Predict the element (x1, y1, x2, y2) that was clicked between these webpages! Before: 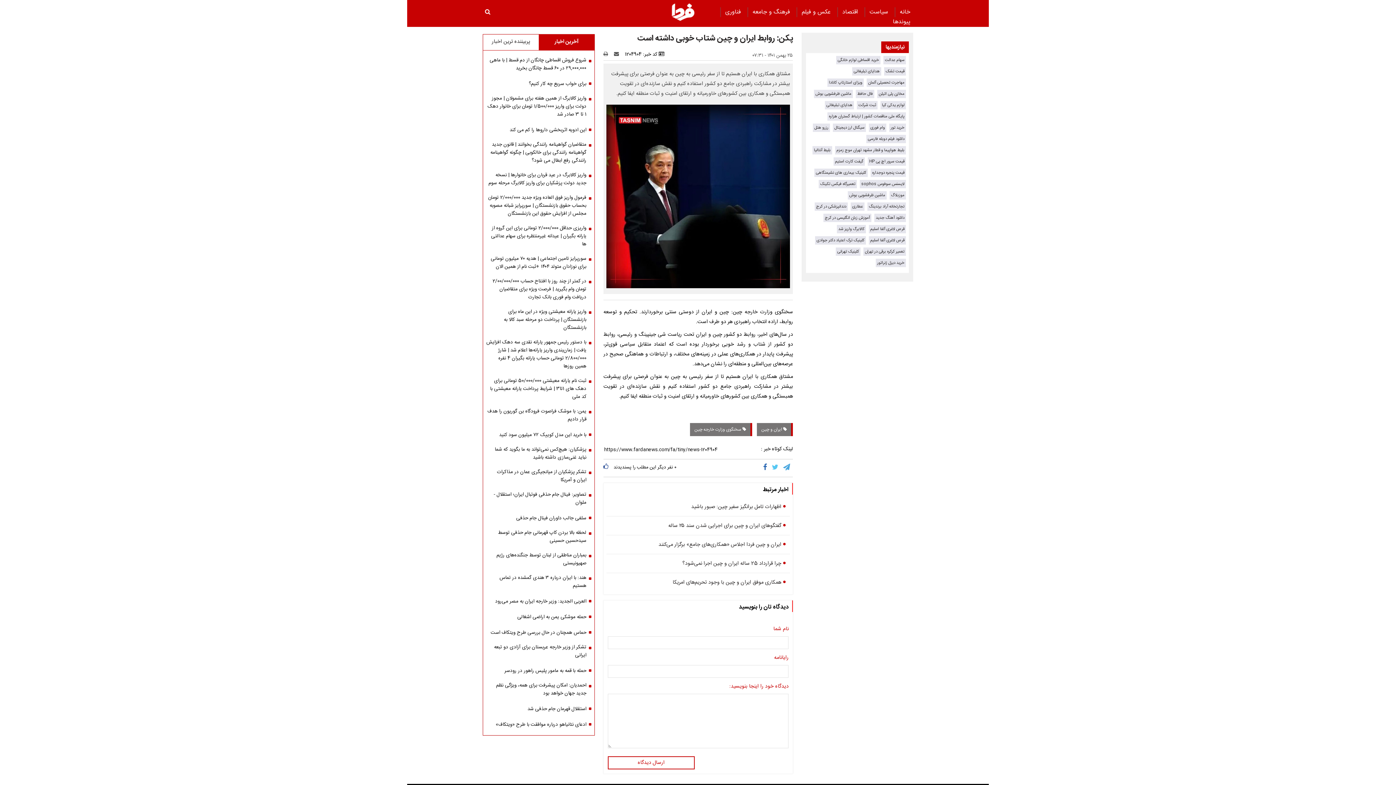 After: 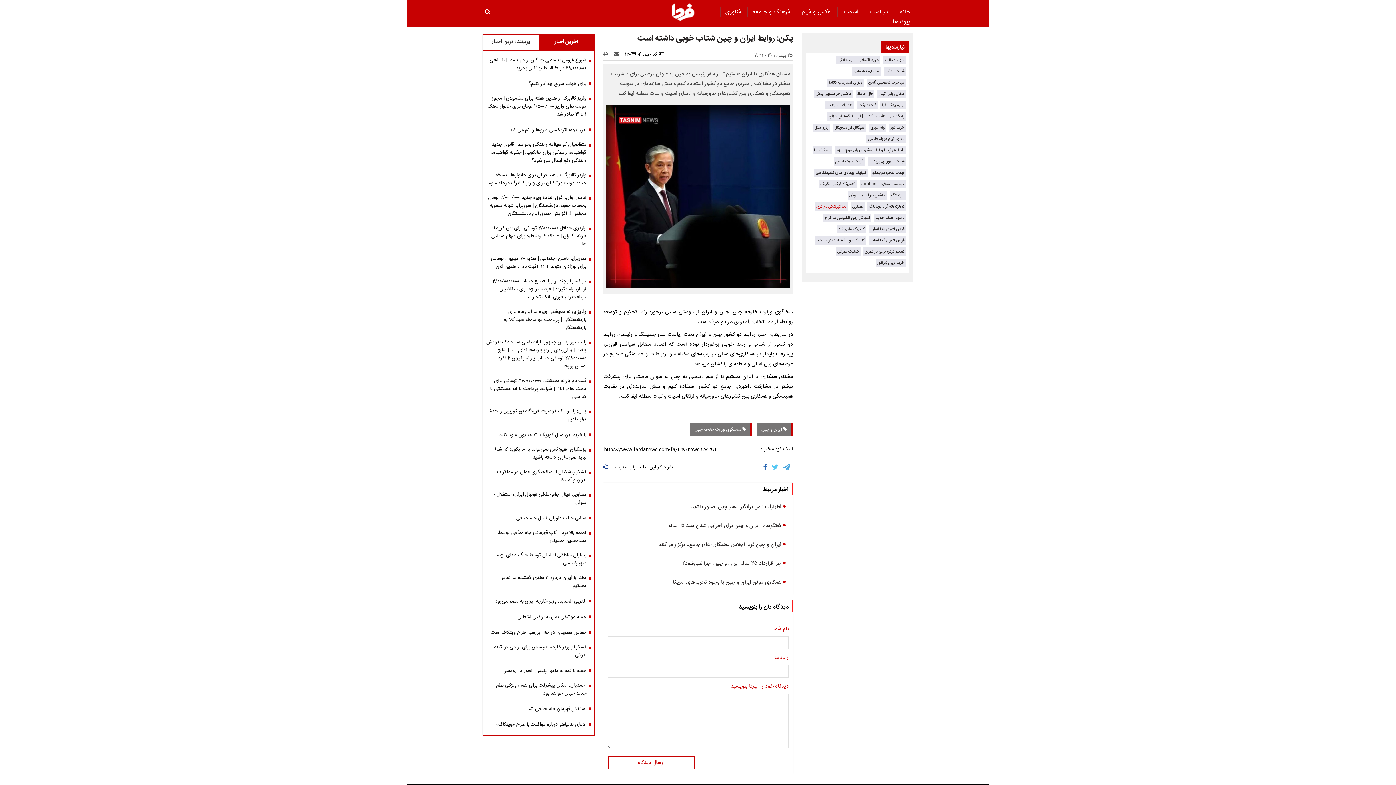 Action: bbox: (816, 203, 846, 210) label: دندانپزشکی در کرج